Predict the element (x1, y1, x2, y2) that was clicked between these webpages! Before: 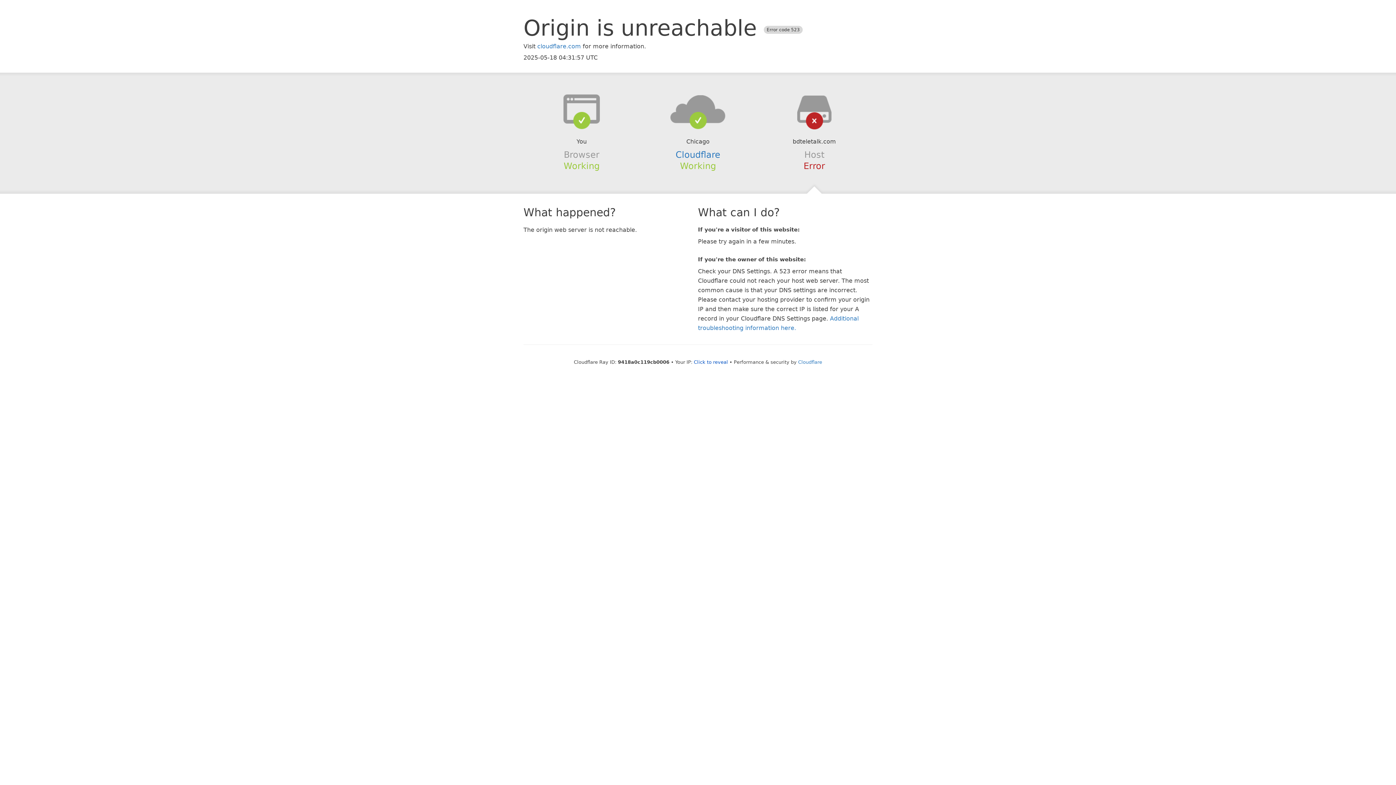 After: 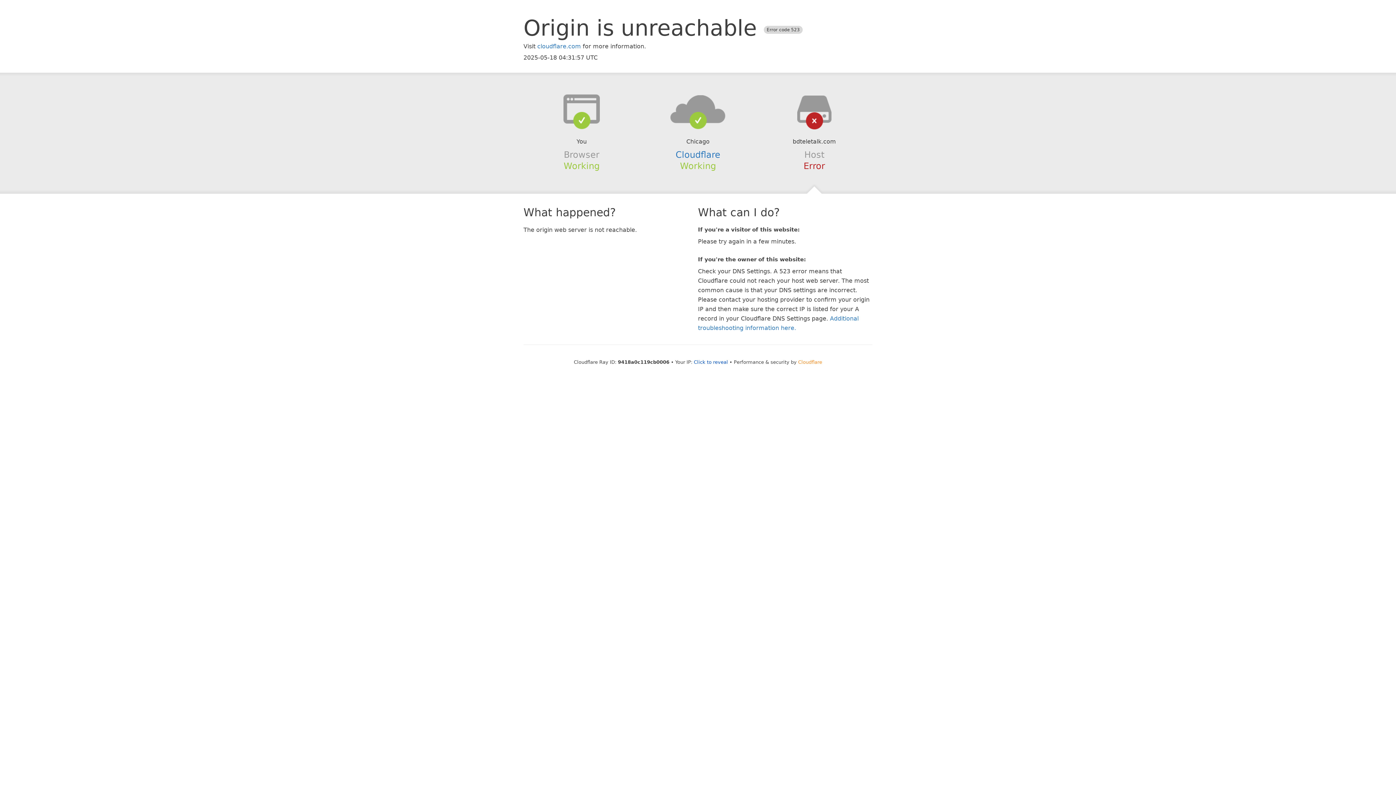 Action: bbox: (798, 359, 822, 364) label: Cloudflare